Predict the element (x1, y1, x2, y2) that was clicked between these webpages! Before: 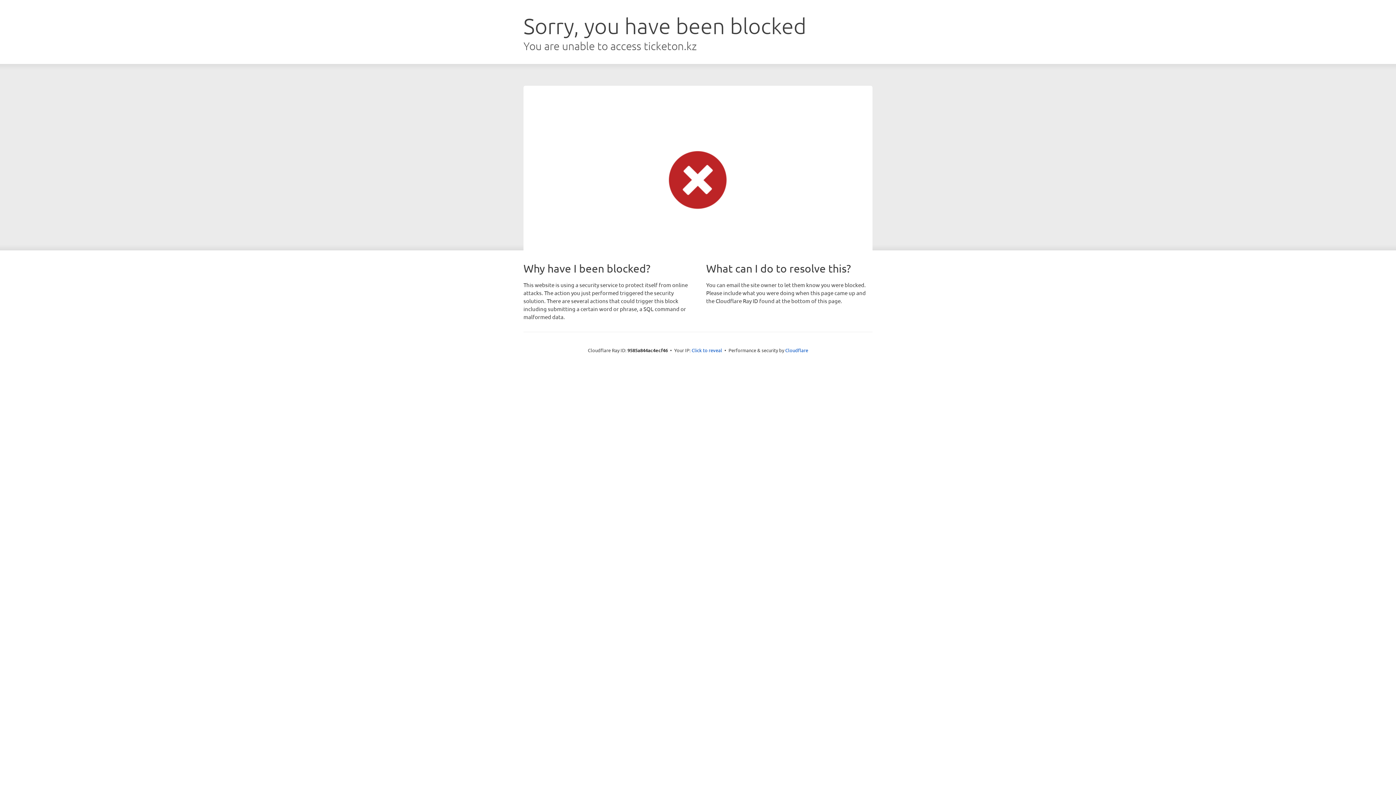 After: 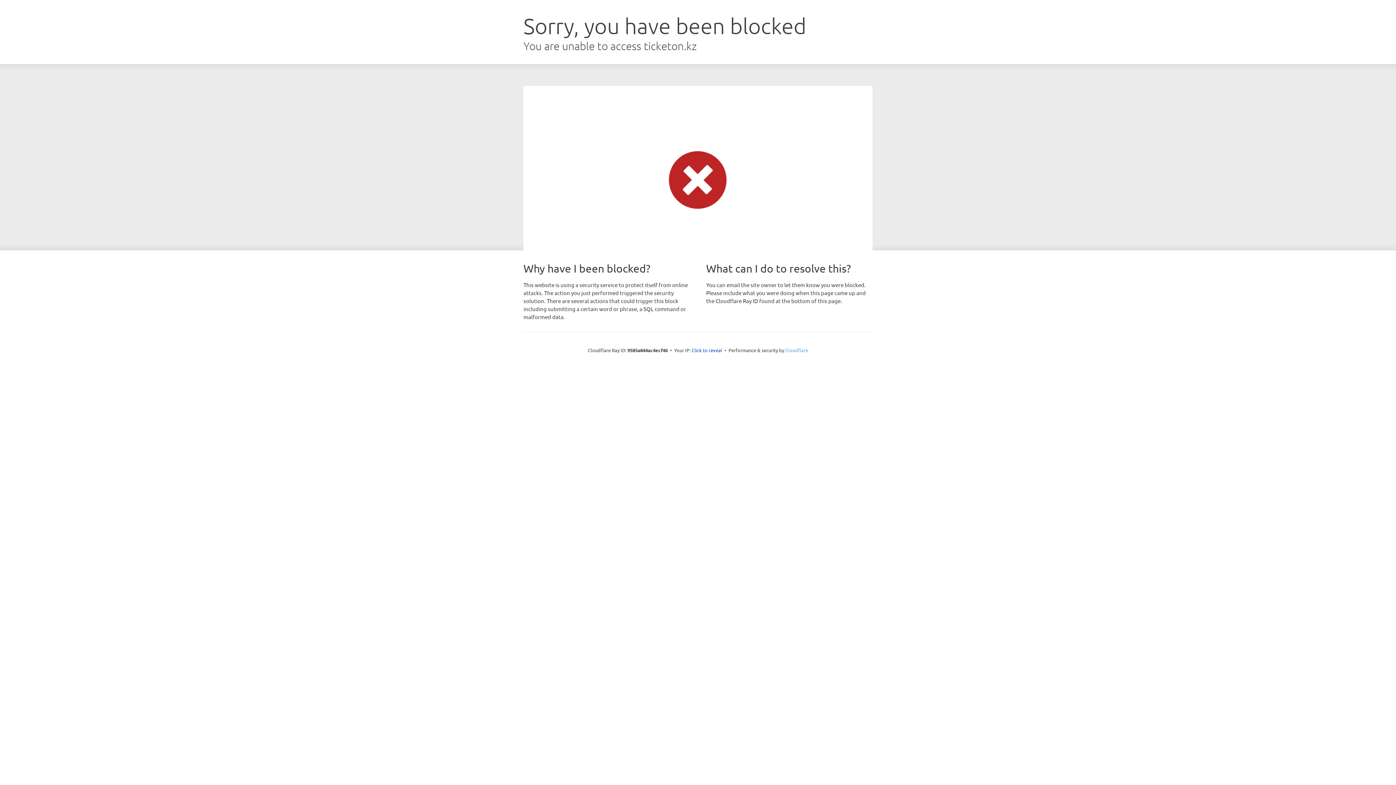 Action: bbox: (785, 347, 808, 353) label: Cloudflare